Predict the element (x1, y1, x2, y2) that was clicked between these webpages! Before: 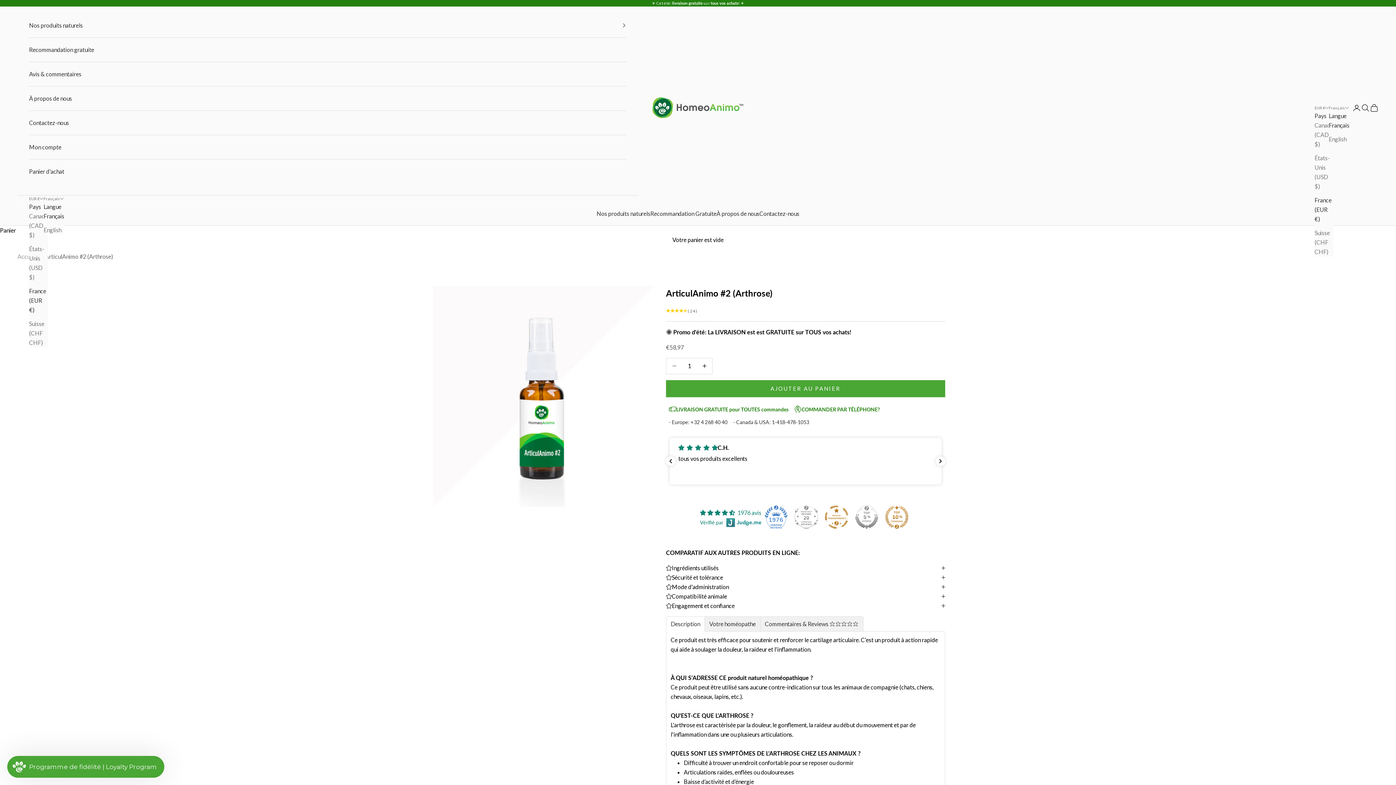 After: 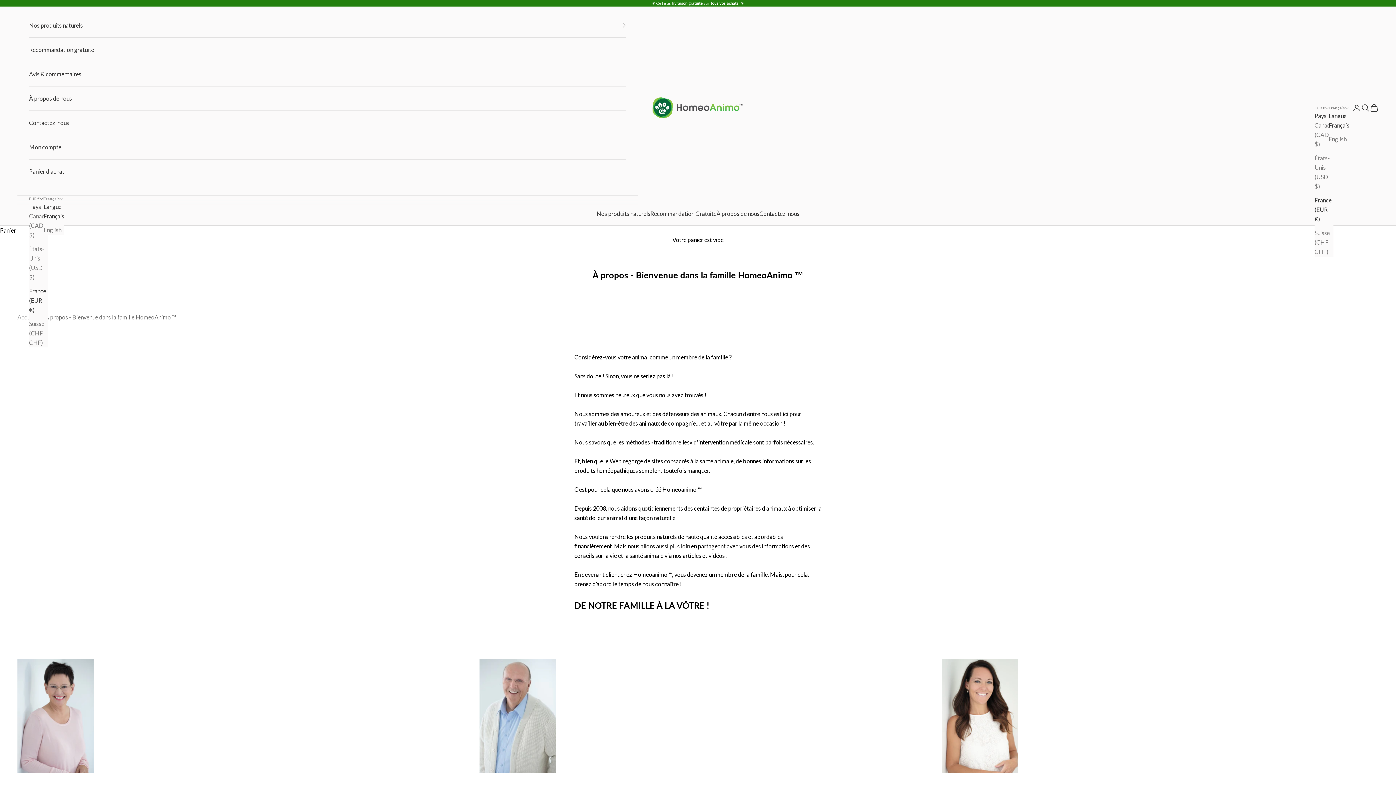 Action: label: À propos de nous bbox: (29, 86, 626, 110)